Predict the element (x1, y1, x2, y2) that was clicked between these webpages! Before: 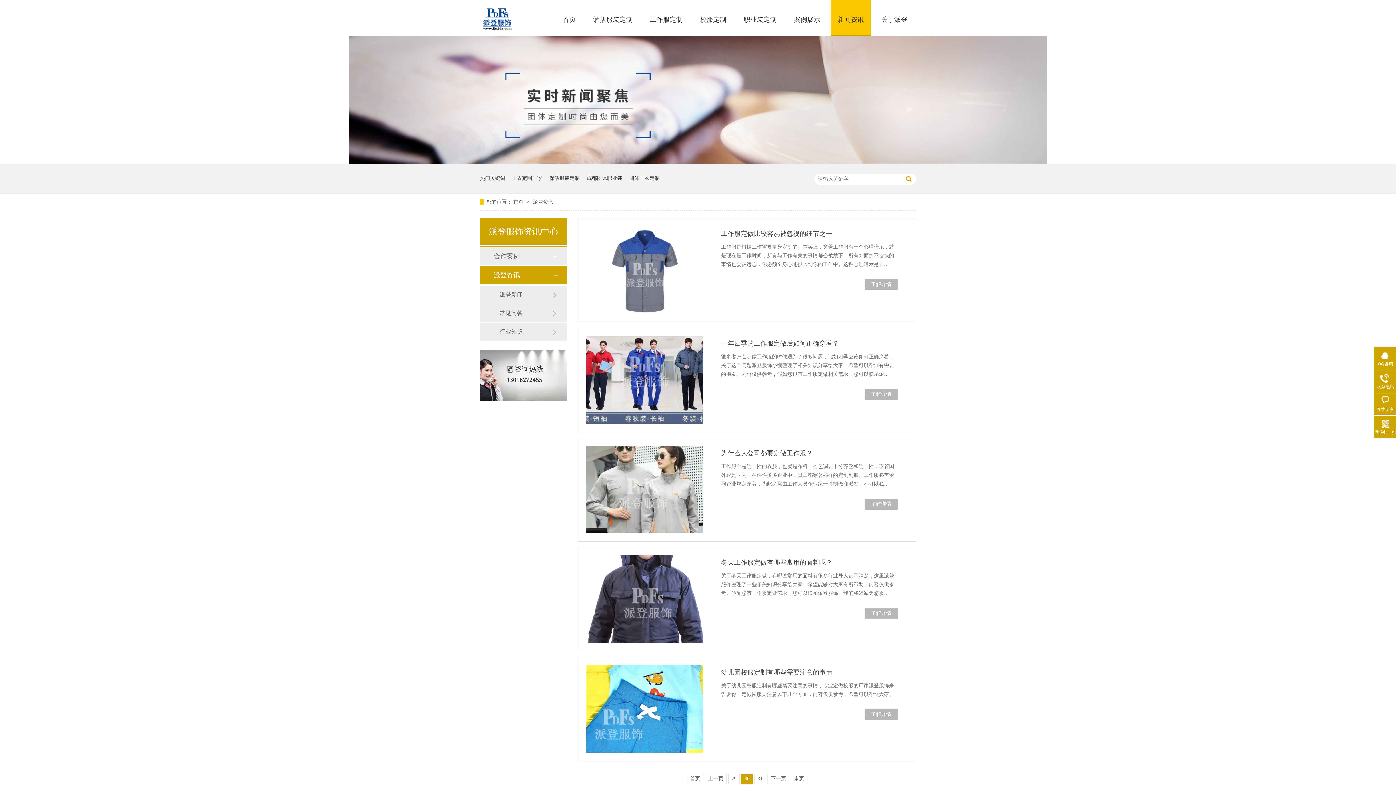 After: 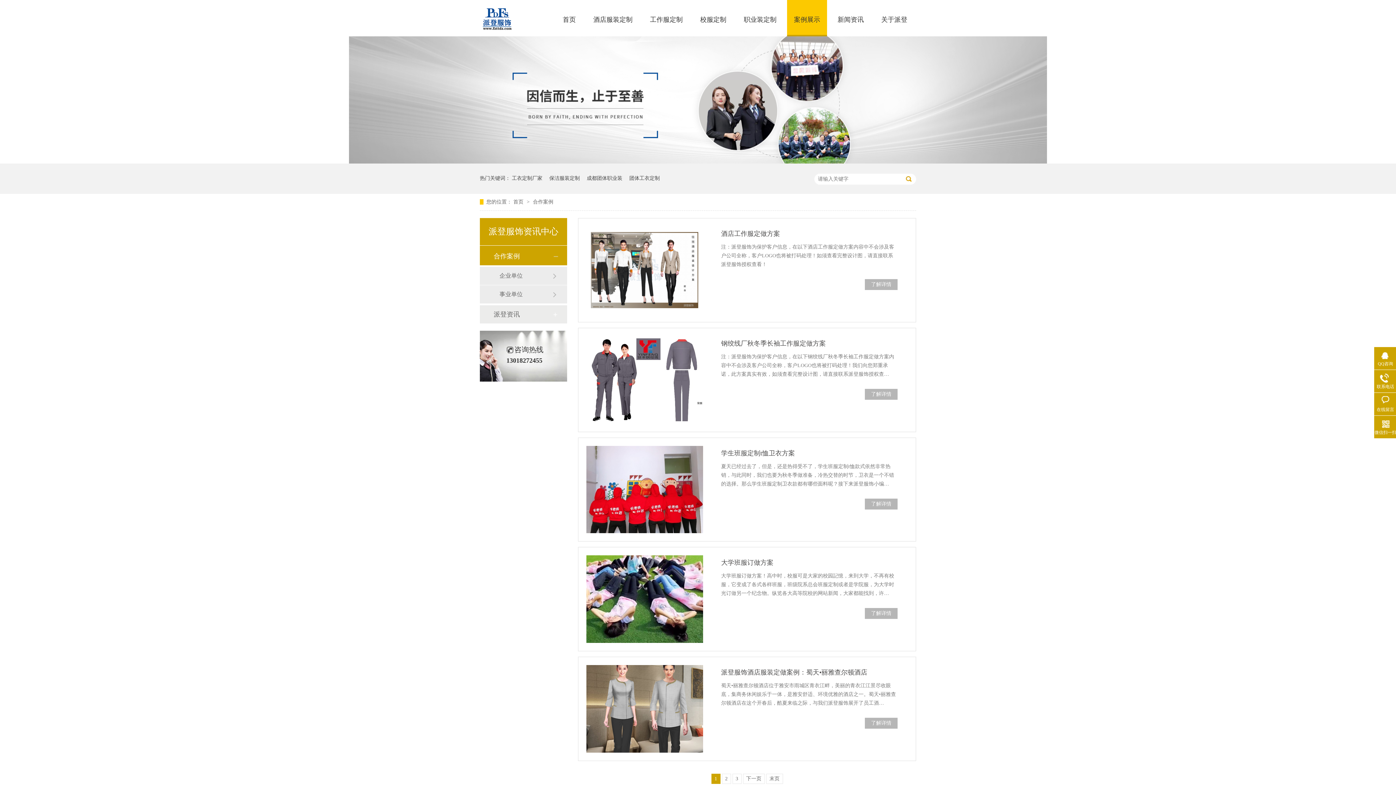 Action: bbox: (787, 0, 827, 34) label: 案例展示